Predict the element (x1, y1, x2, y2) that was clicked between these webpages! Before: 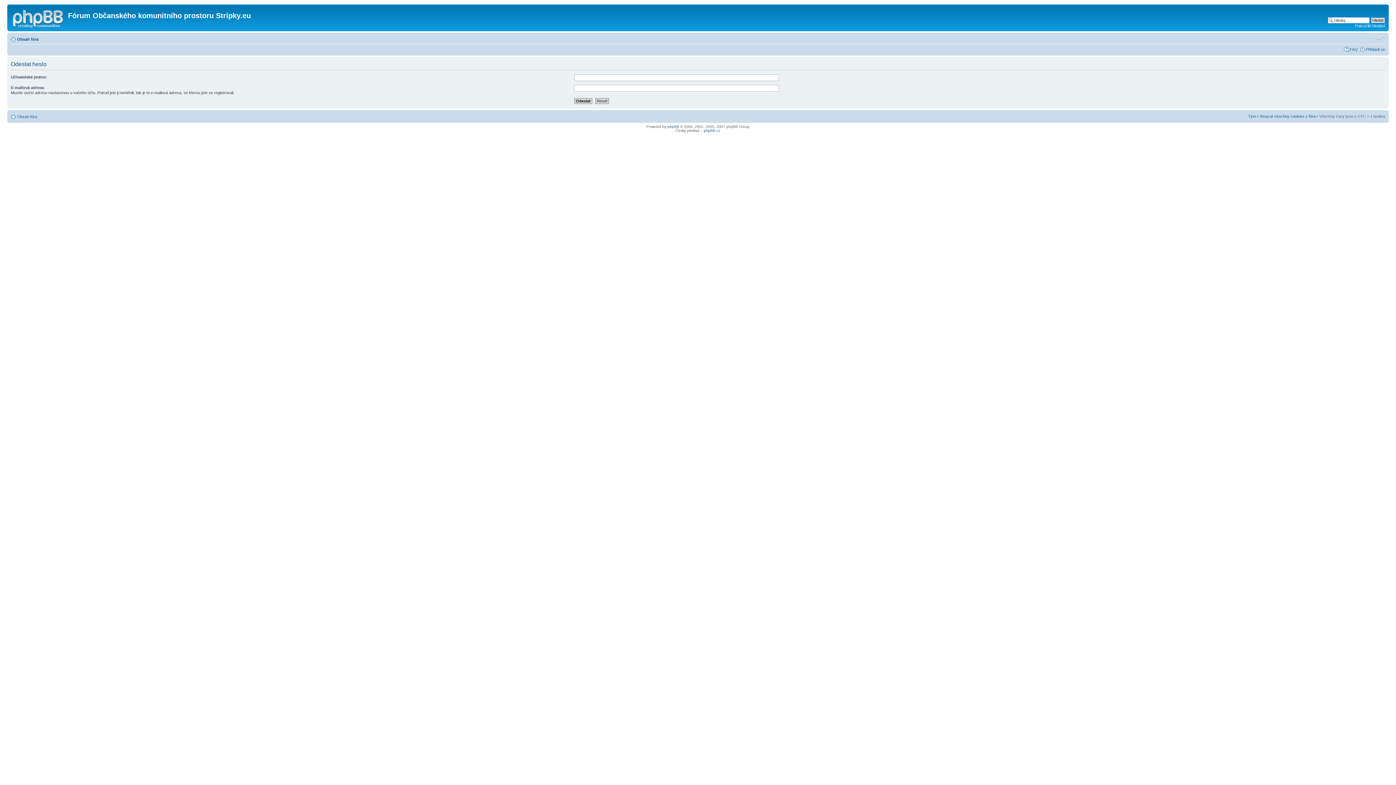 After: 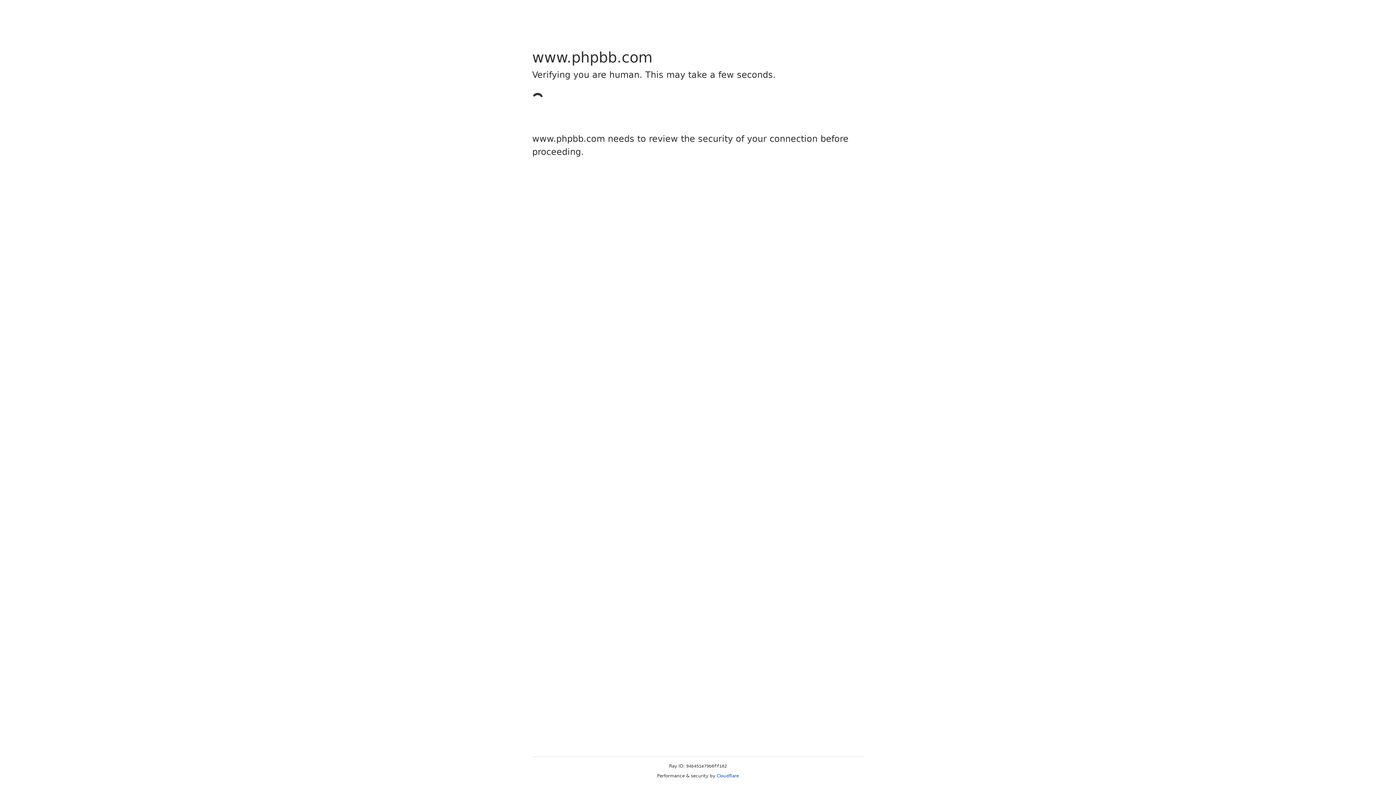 Action: label: phpBB bbox: (667, 124, 679, 128)